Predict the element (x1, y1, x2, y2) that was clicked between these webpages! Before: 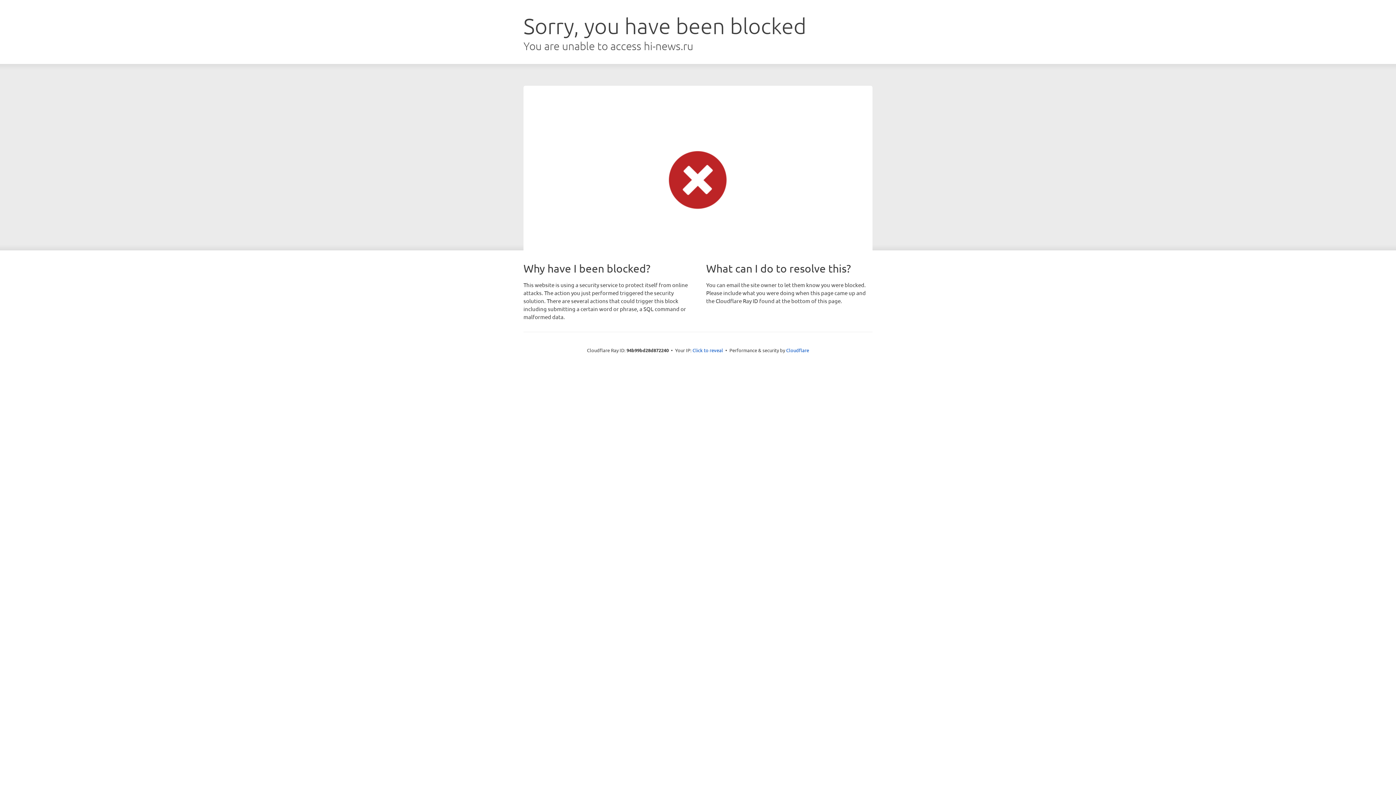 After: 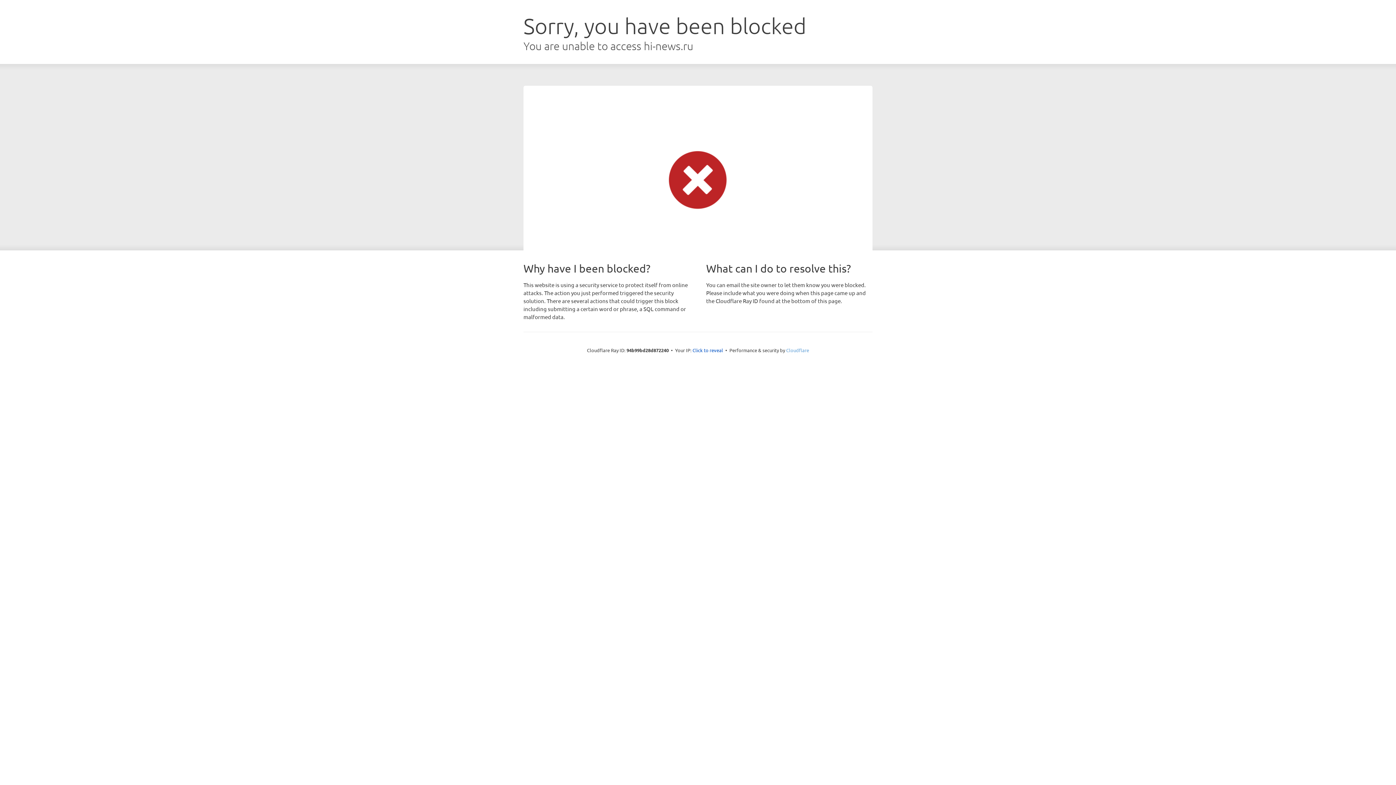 Action: label: Cloudflare bbox: (786, 347, 809, 353)